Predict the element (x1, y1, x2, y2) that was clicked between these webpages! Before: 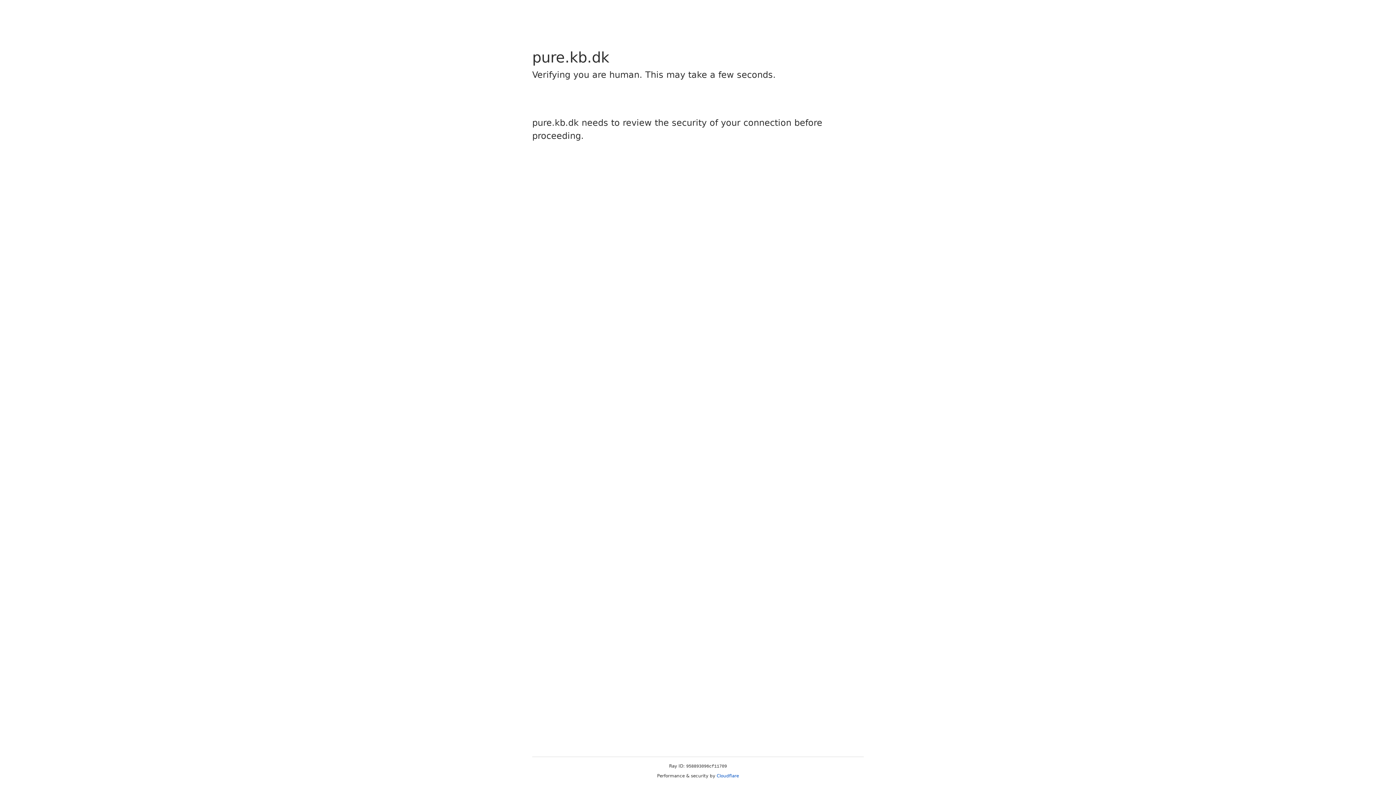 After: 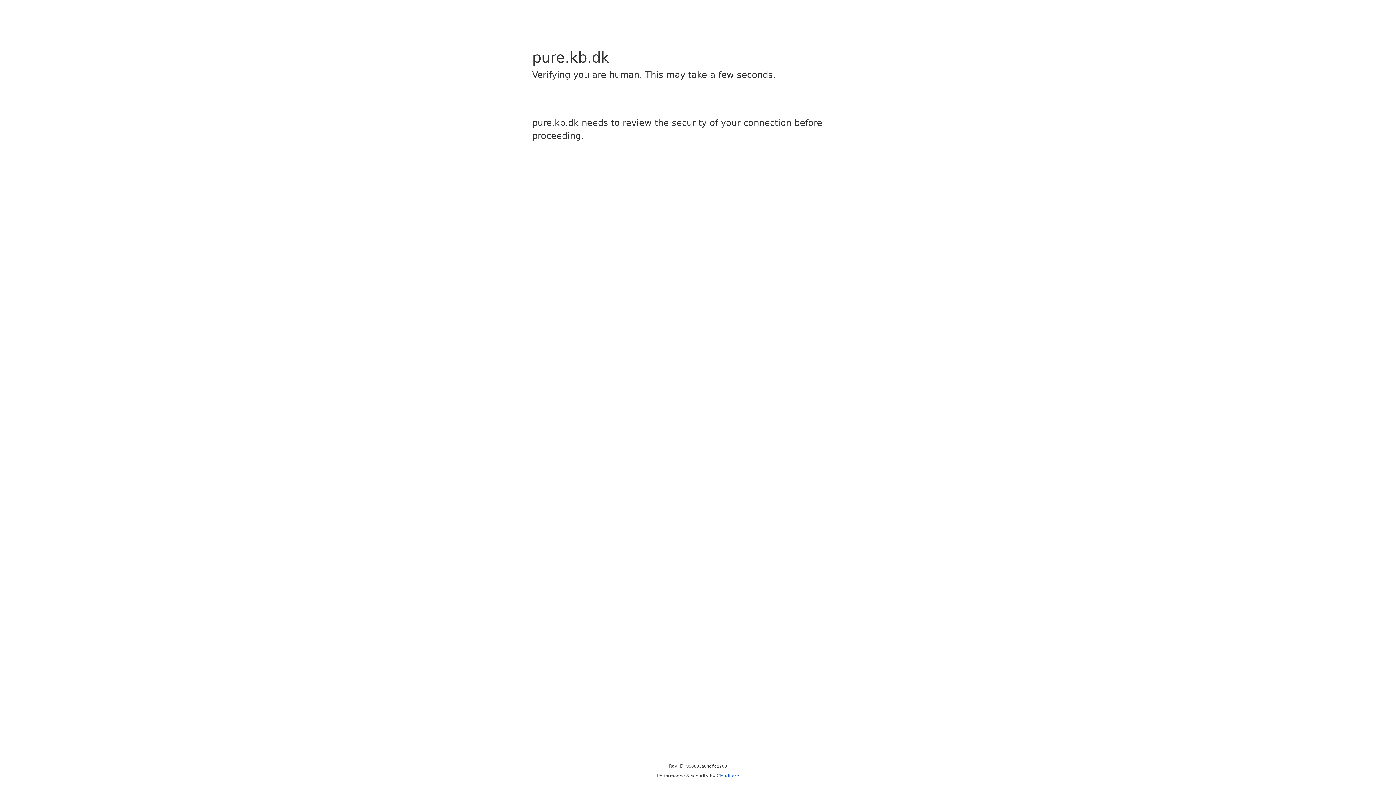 Action: label: Cloudflare bbox: (716, 773, 739, 778)